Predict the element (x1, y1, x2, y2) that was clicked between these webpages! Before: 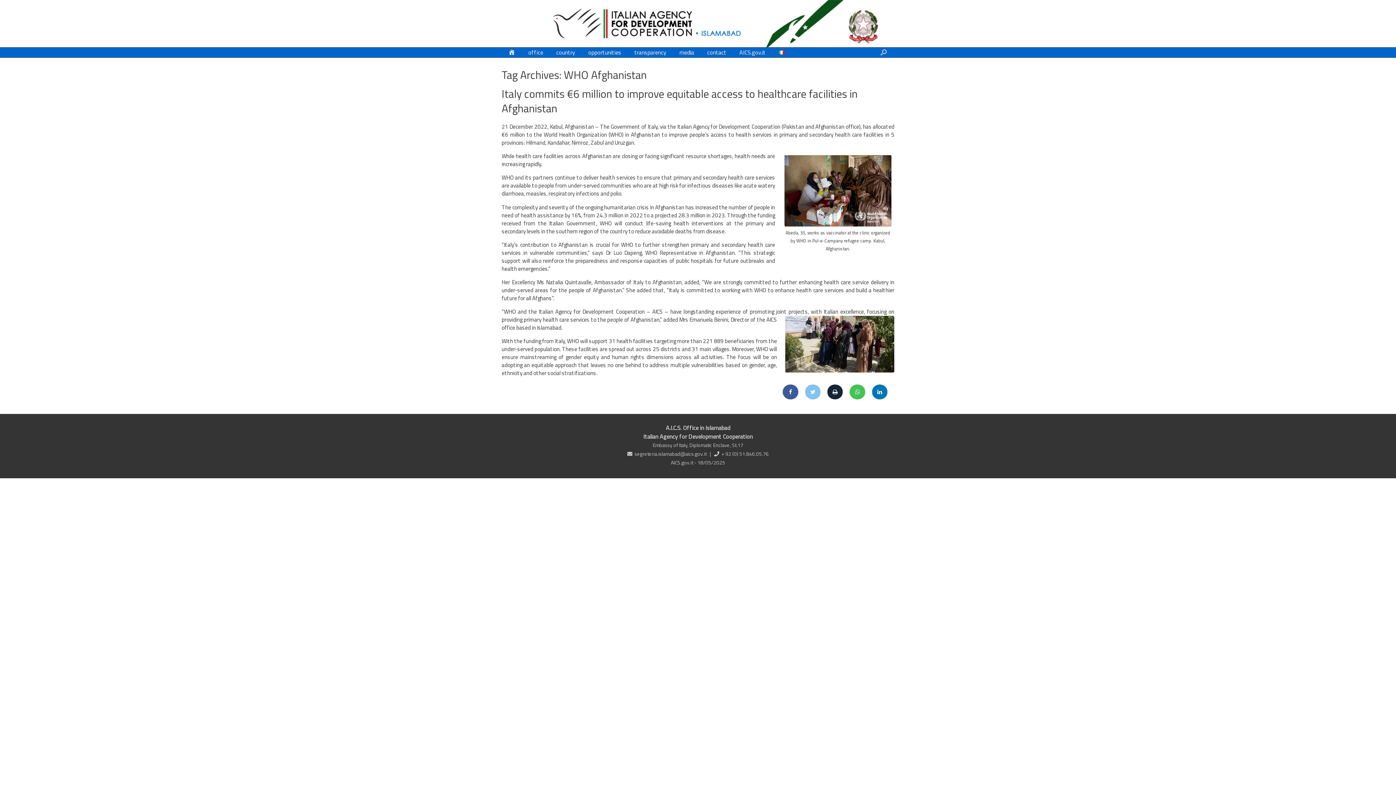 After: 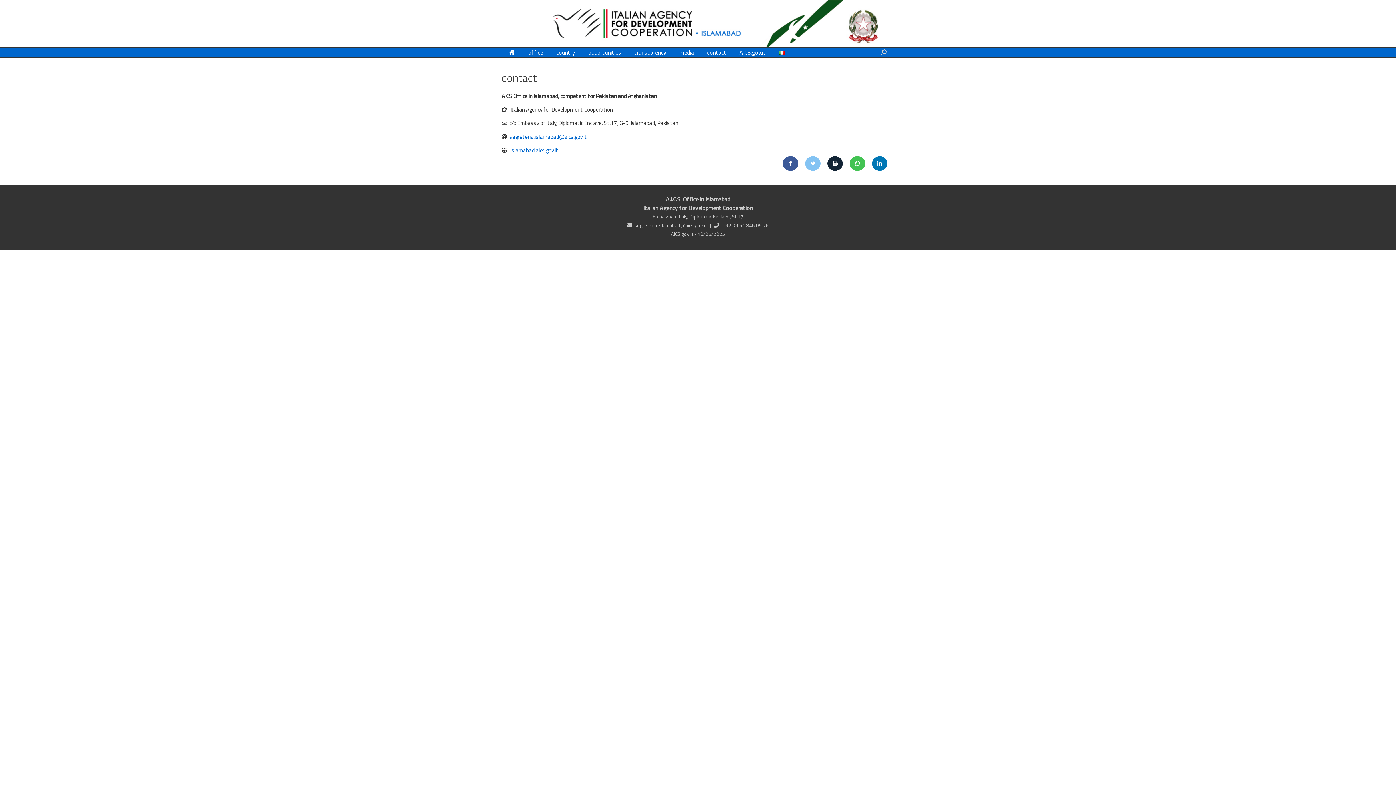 Action: label: contact bbox: (700, 47, 733, 57)